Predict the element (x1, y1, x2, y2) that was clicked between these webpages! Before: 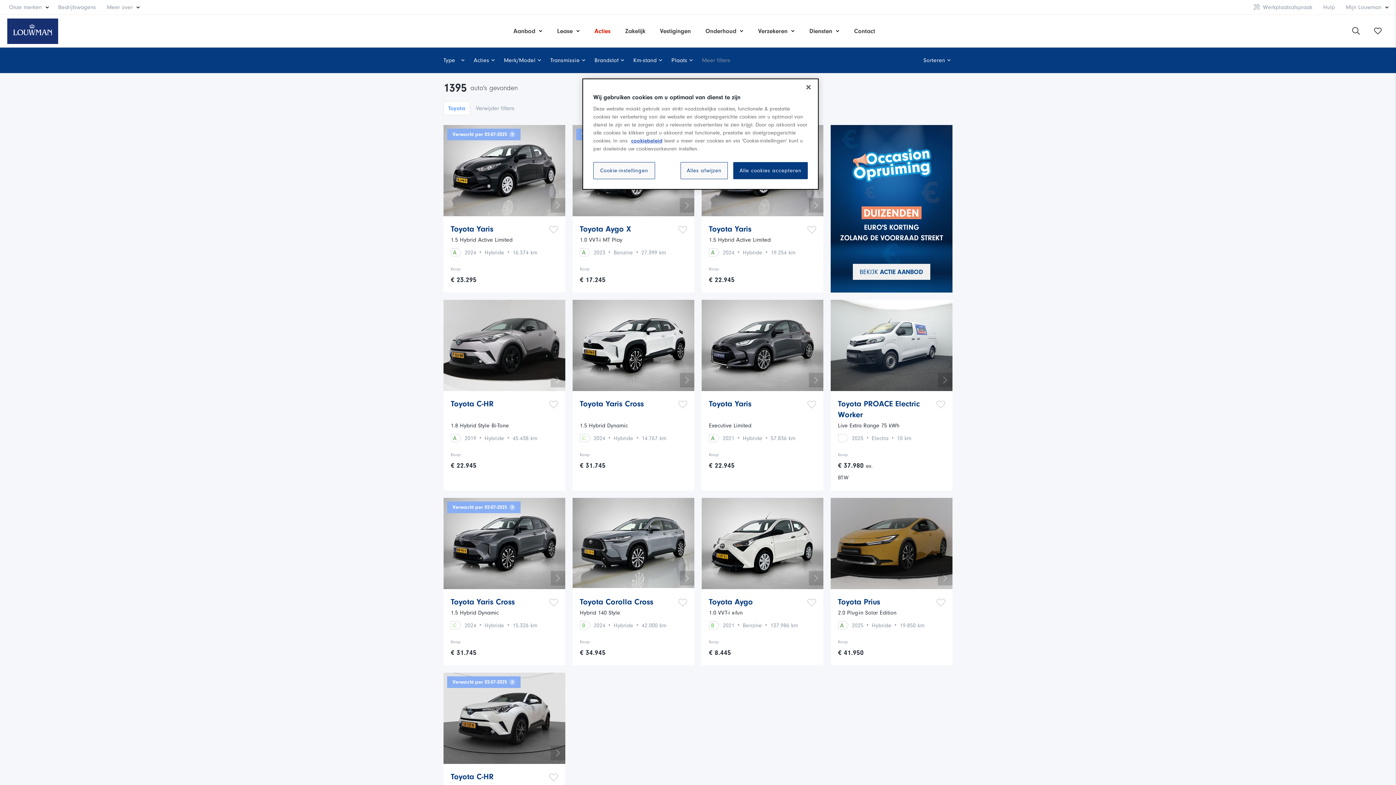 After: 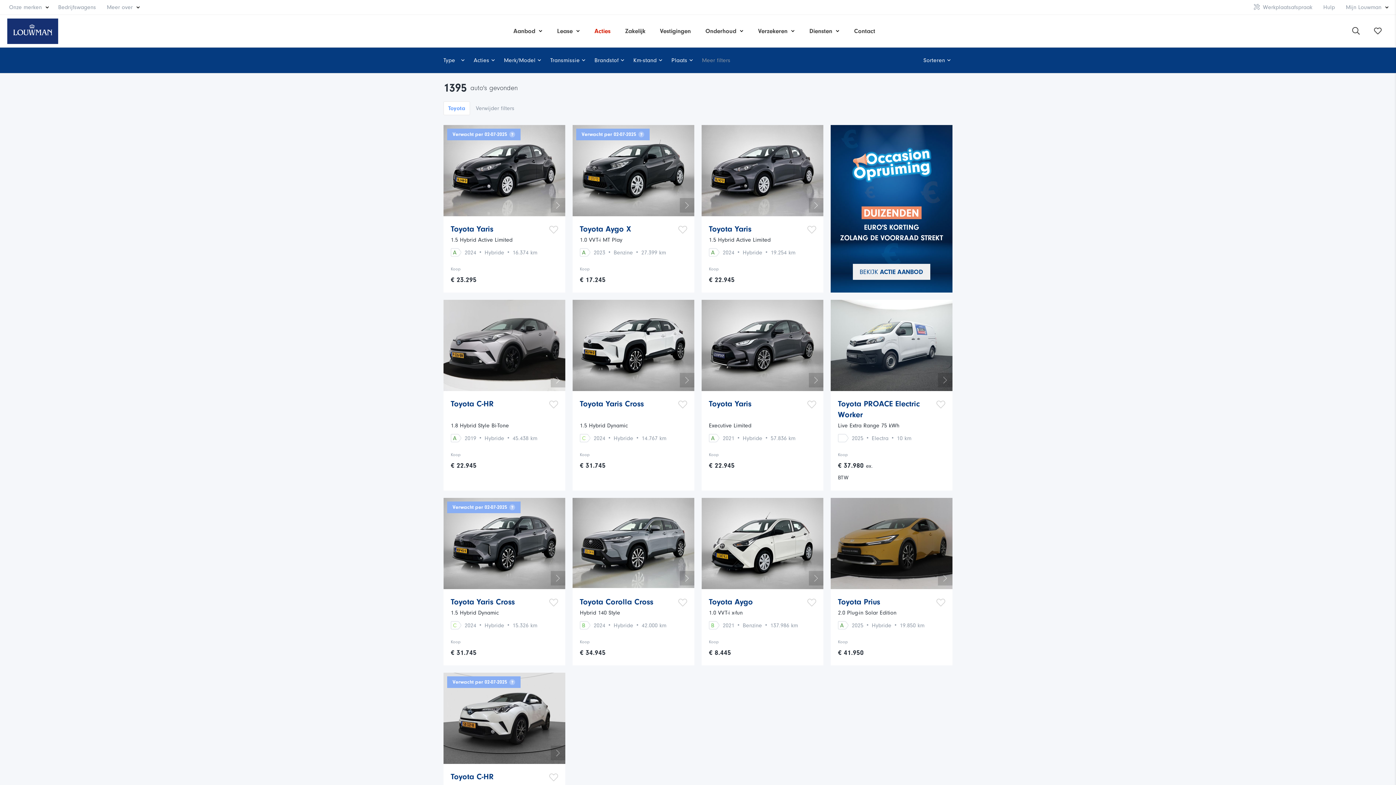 Action: bbox: (800, 79, 816, 95) label: Sluiten